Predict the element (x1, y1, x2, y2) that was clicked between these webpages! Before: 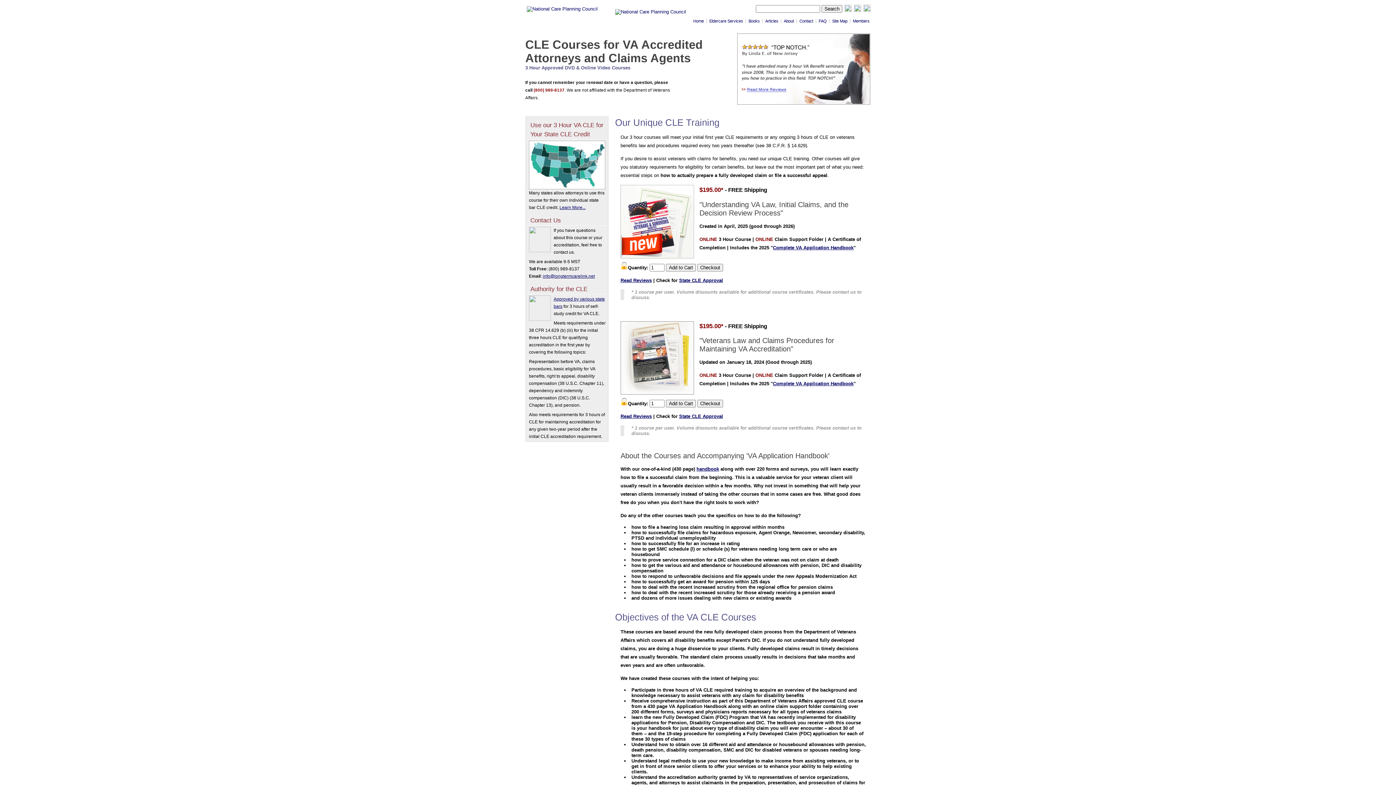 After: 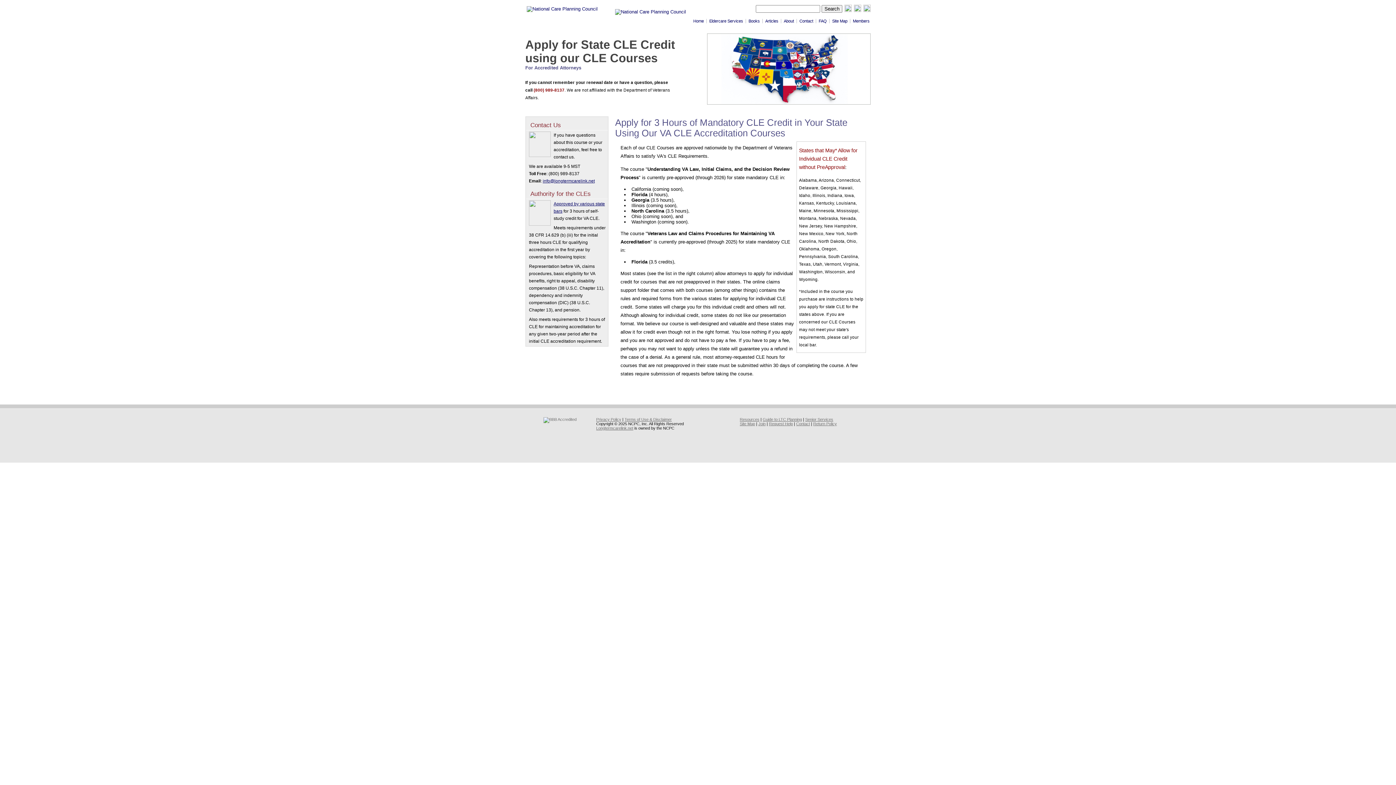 Action: label: Learn More... bbox: (559, 205, 585, 210)